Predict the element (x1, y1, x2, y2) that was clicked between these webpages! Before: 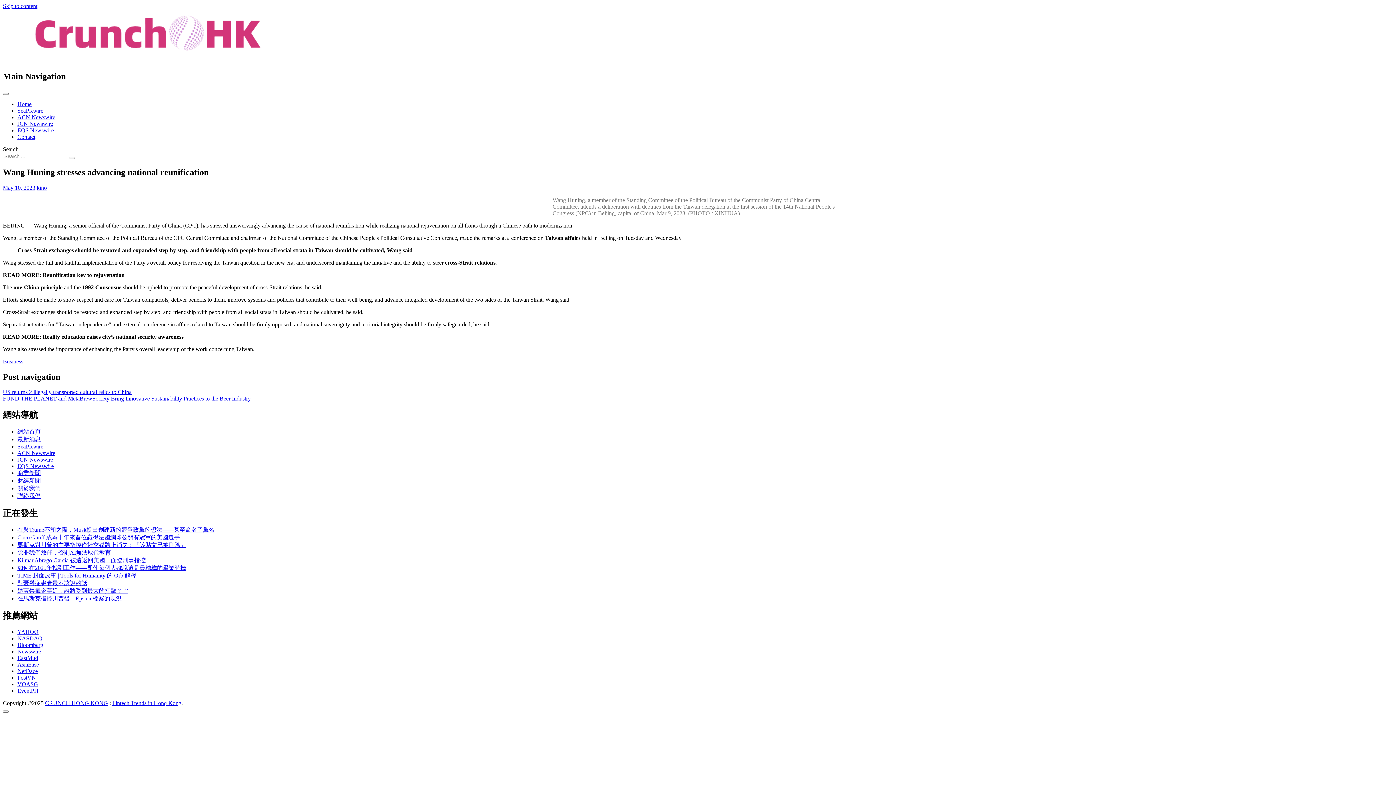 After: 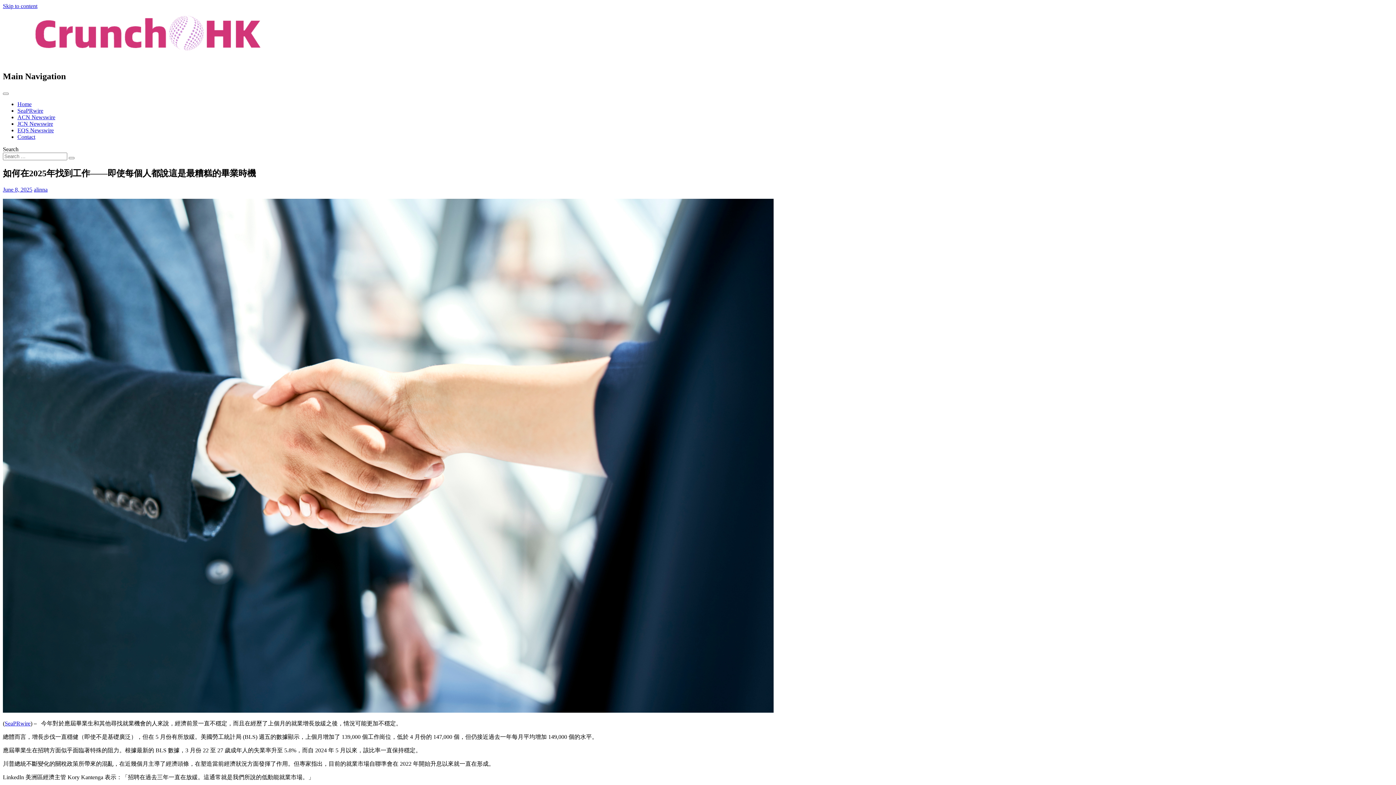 Action: bbox: (17, 565, 186, 571) label: 如何在2025年找到工作——即使每個人都說這是最糟糕的畢業時機